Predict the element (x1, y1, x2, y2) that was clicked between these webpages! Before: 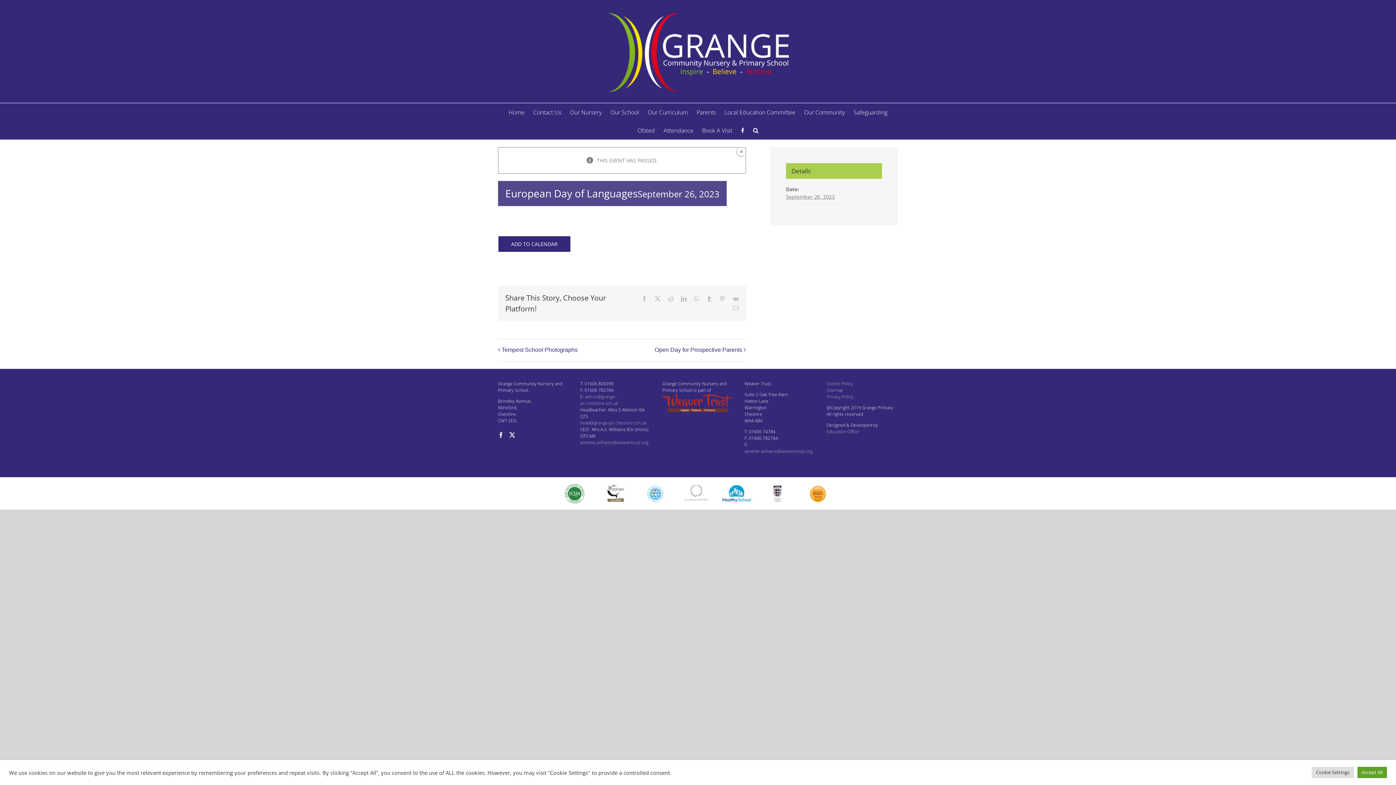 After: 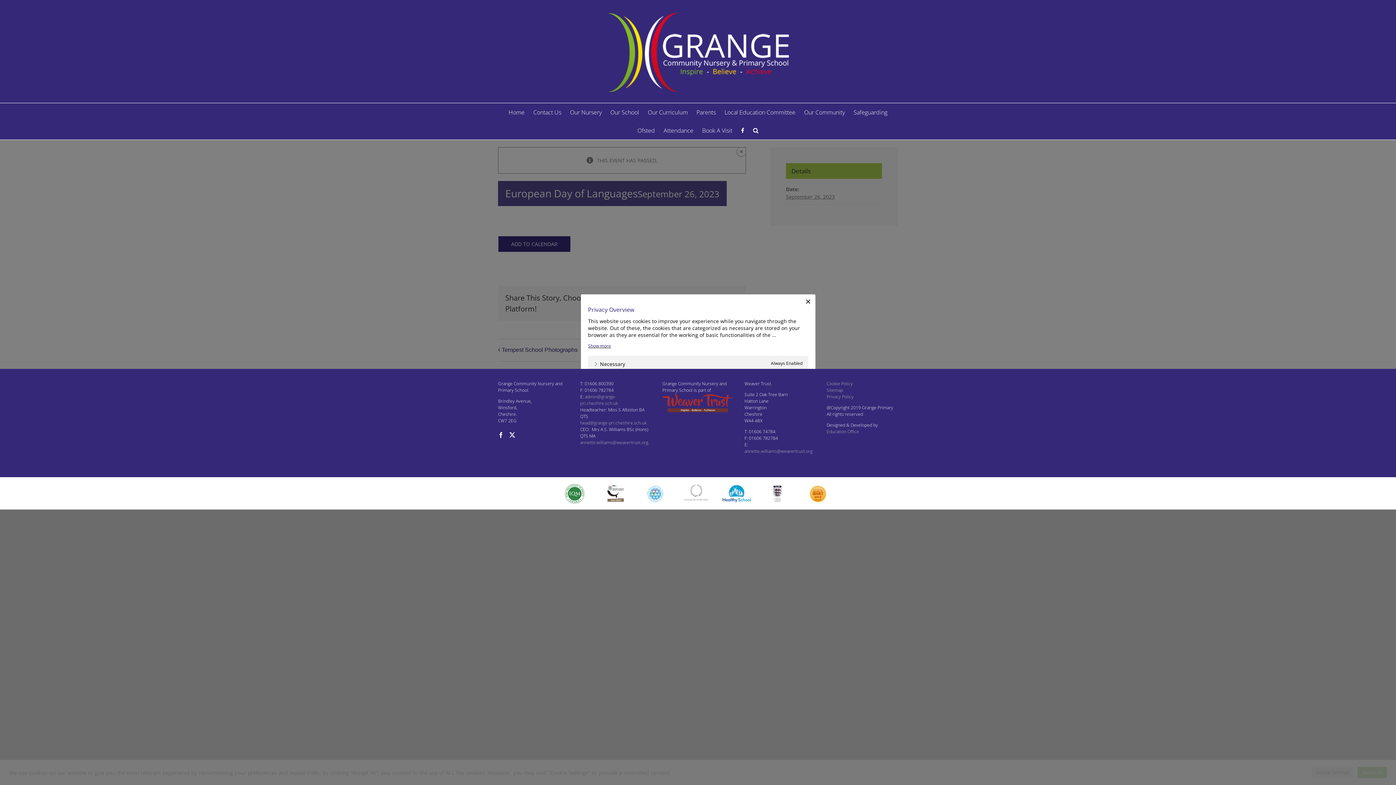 Action: bbox: (1312, 767, 1354, 778) label: Cookie Settings